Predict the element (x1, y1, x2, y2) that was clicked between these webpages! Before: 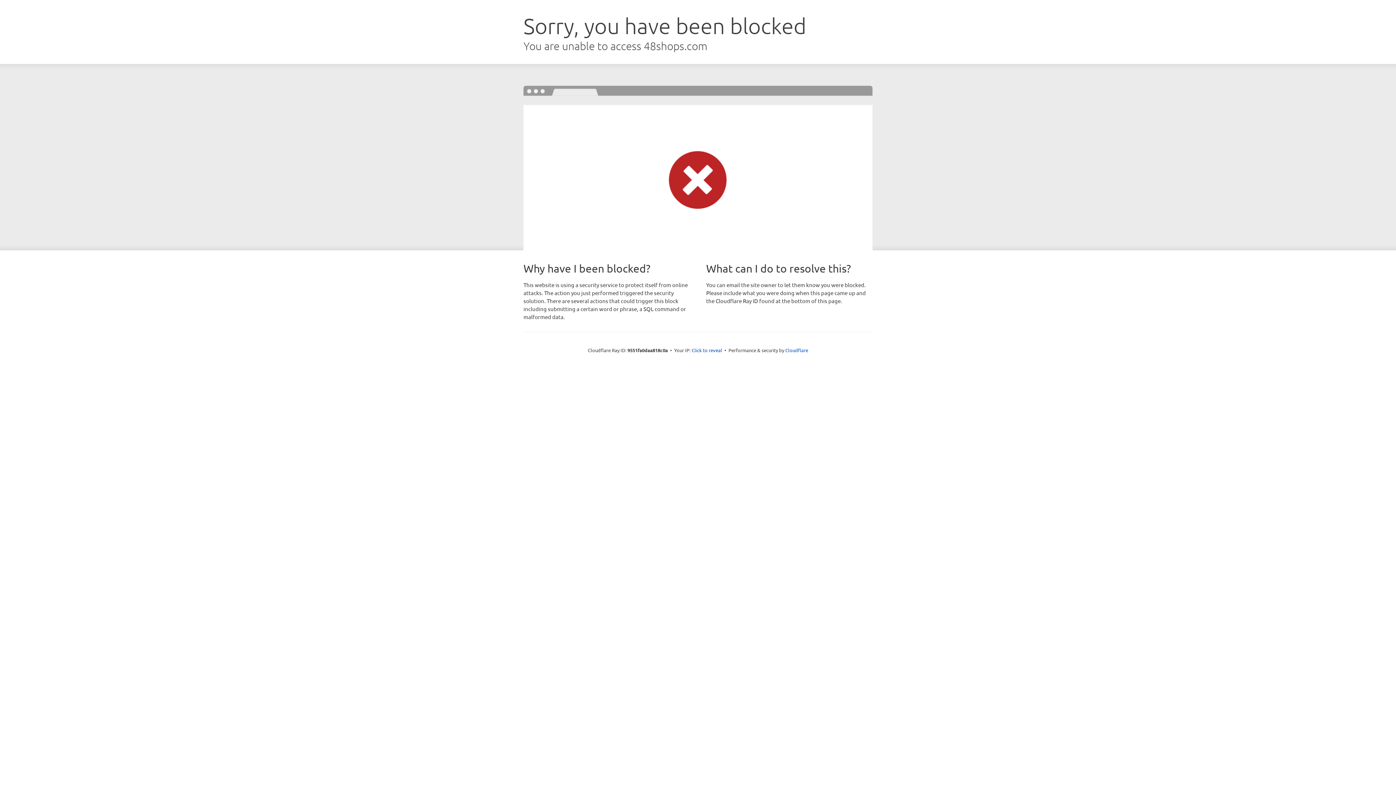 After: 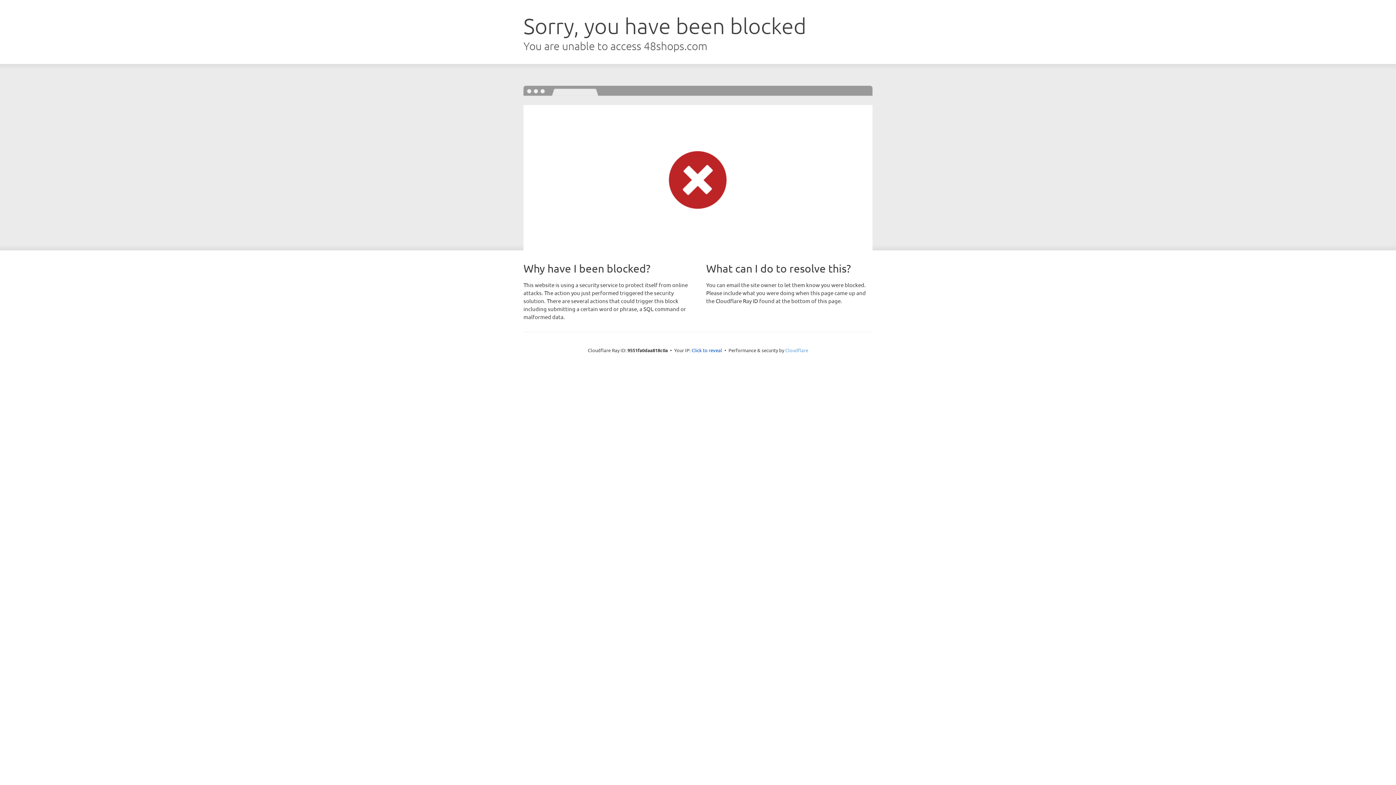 Action: bbox: (785, 347, 808, 353) label: Cloudflare